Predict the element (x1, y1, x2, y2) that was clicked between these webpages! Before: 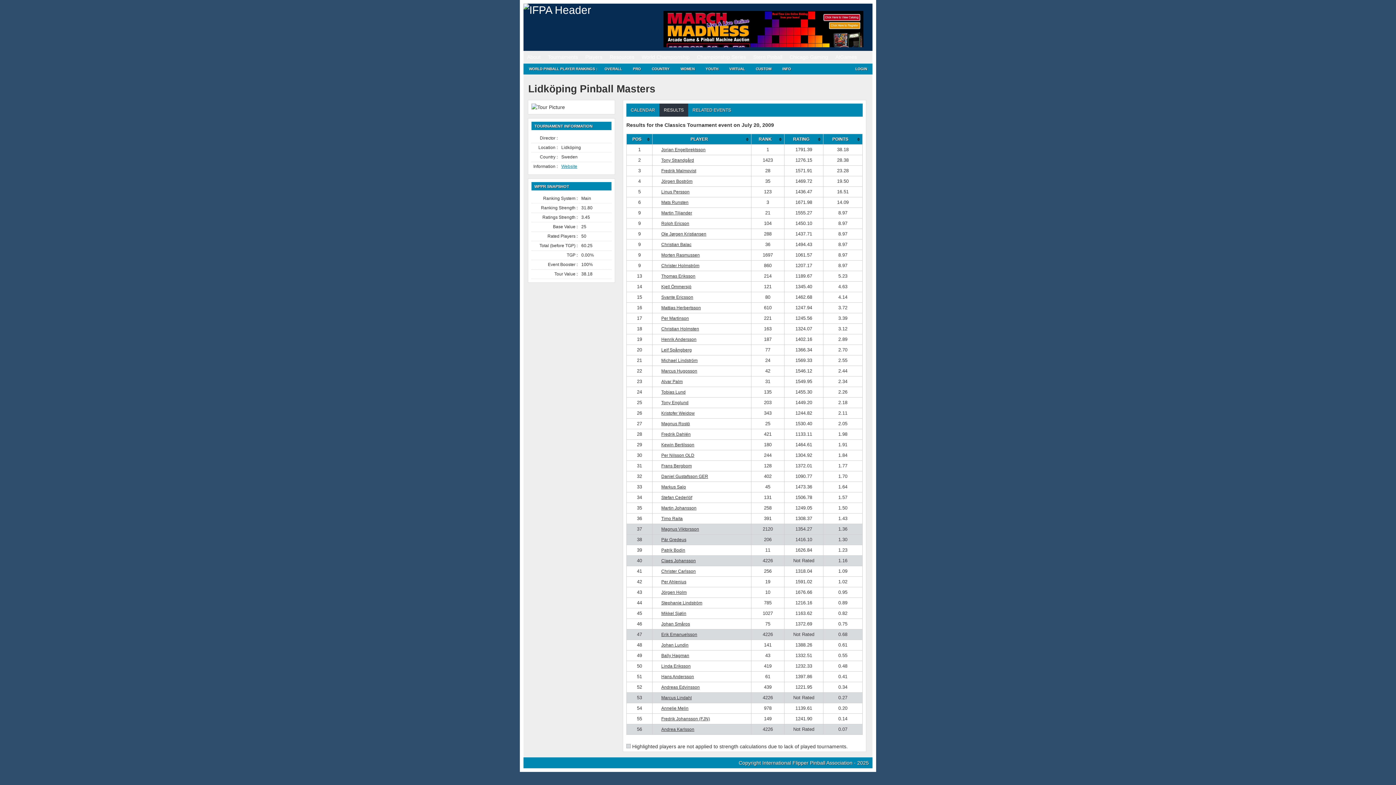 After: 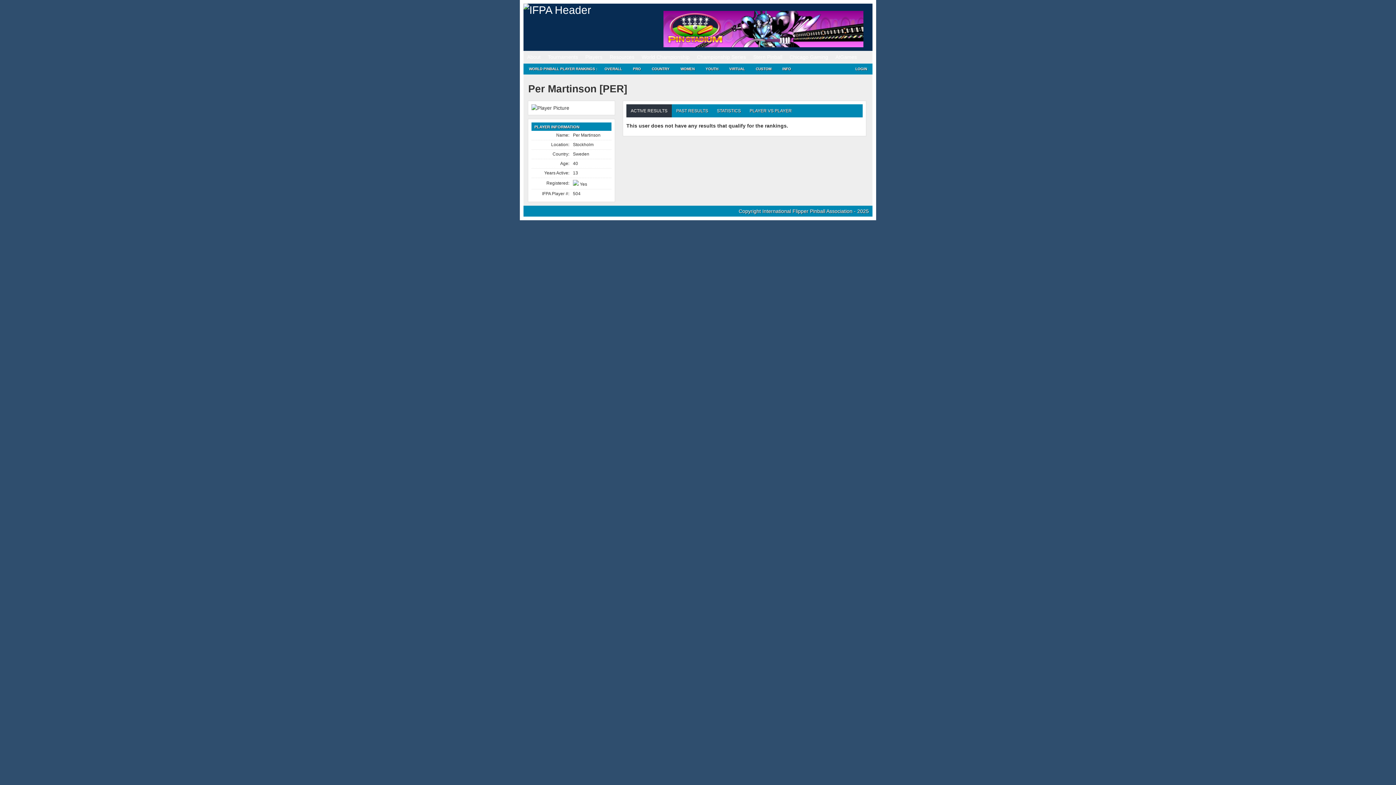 Action: bbox: (661, 316, 689, 321) label: Per Martinson